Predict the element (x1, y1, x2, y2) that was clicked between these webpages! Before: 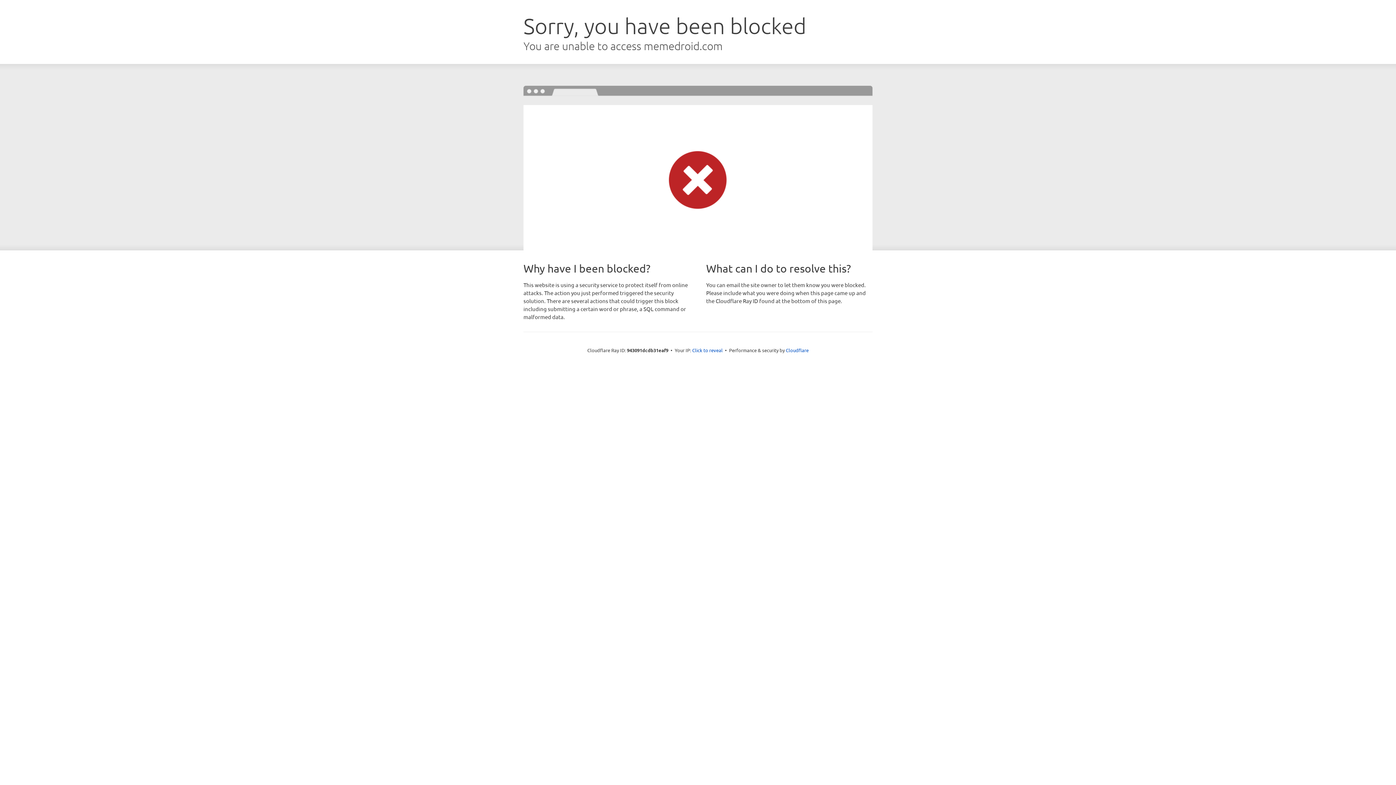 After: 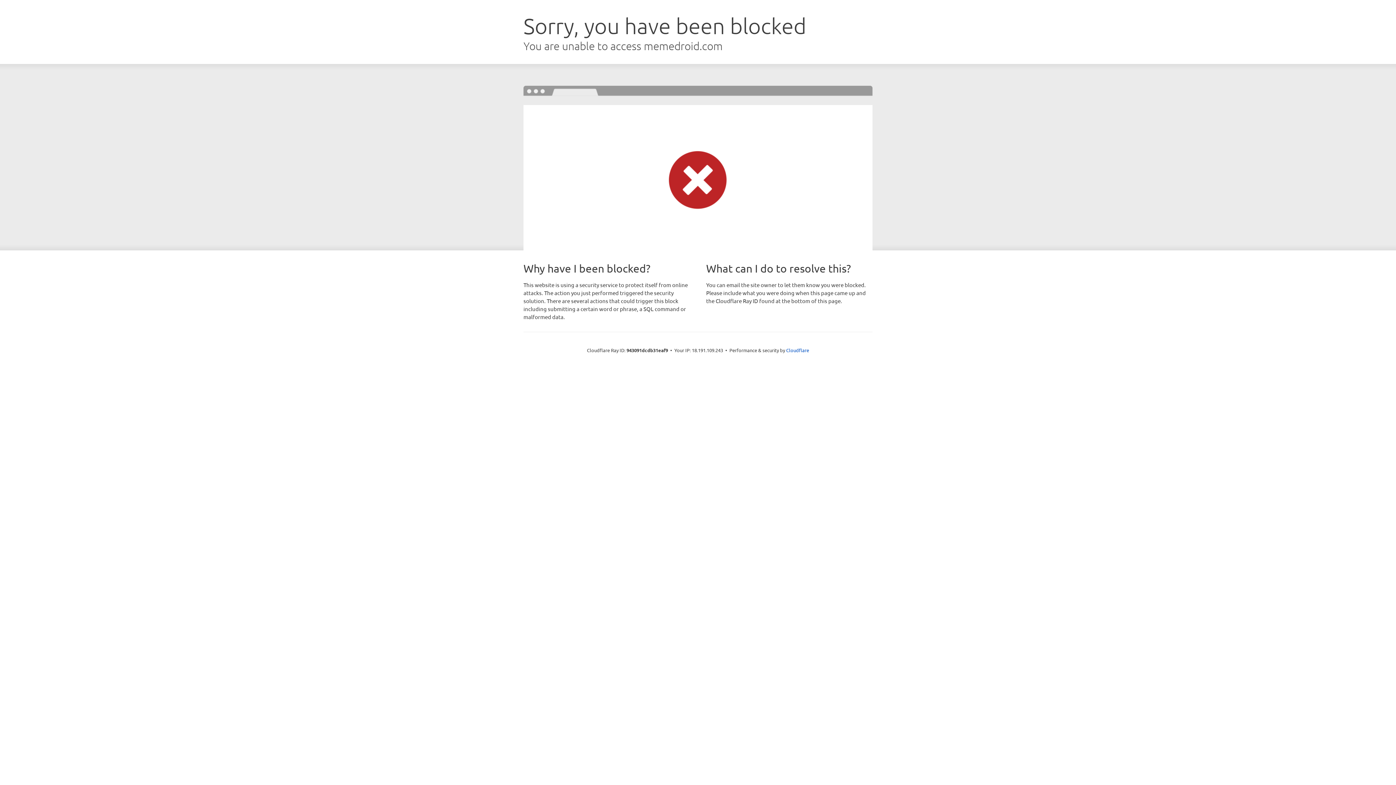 Action: bbox: (692, 346, 722, 353) label: Click to reveal